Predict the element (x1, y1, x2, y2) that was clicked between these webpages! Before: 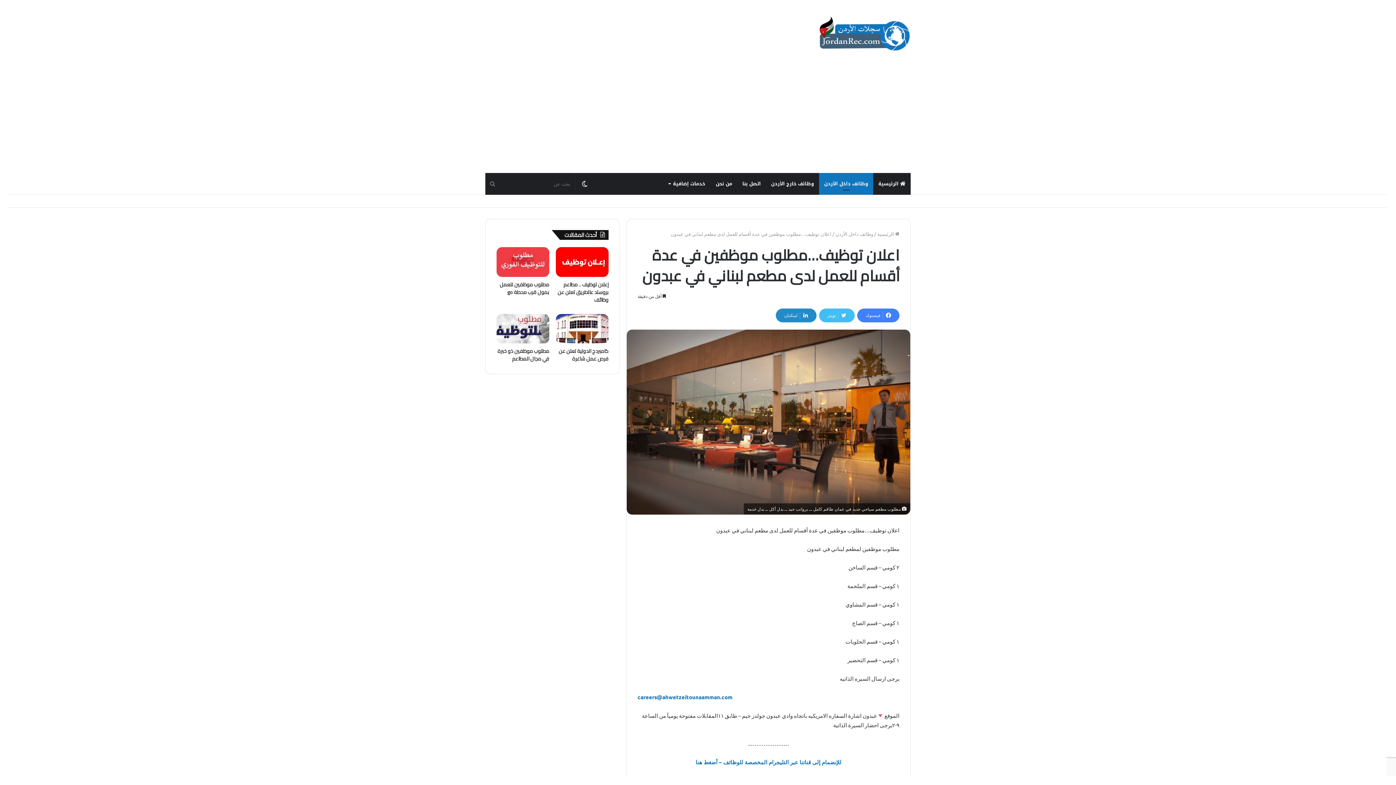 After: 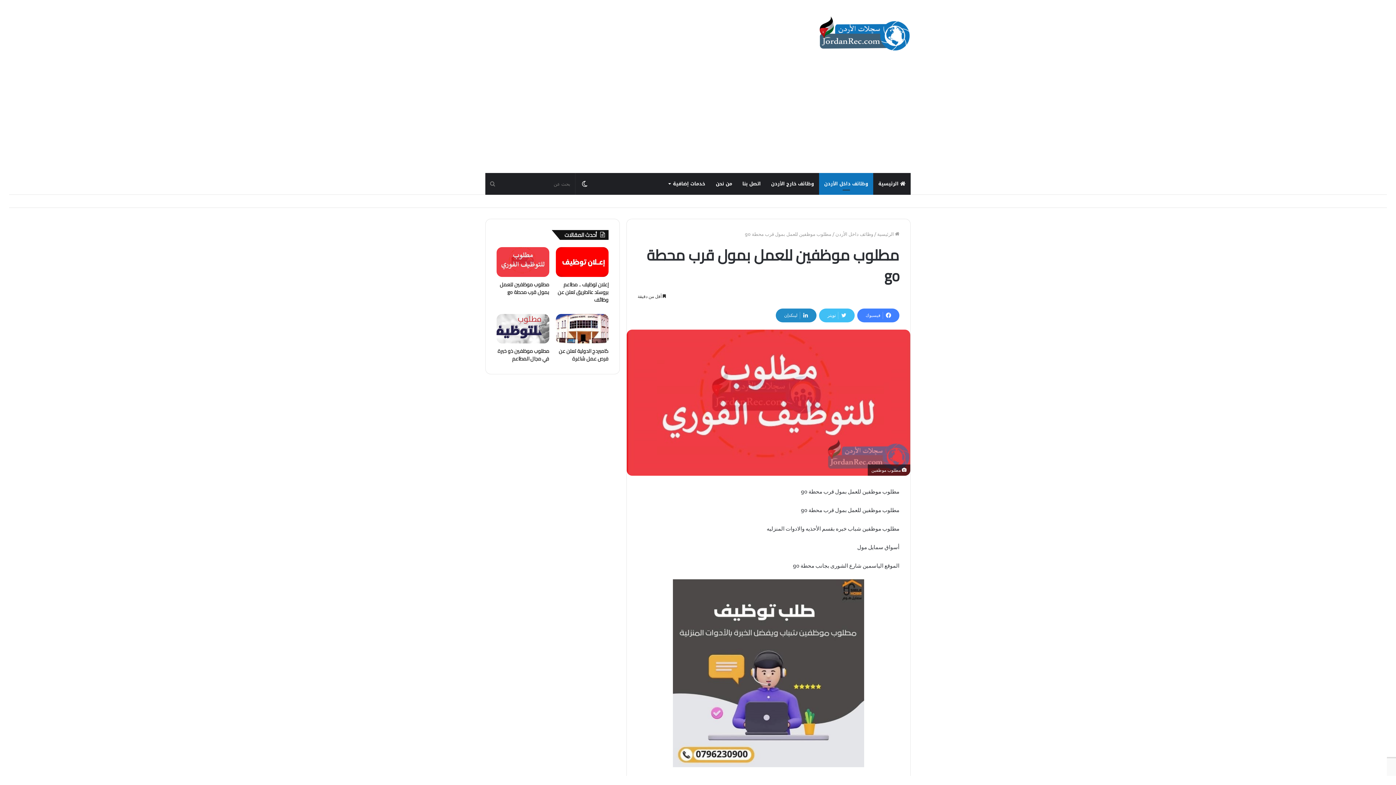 Action: label: مطلوب موظفين للعمل بمول قرب محطة go bbox: (499, 279, 549, 296)